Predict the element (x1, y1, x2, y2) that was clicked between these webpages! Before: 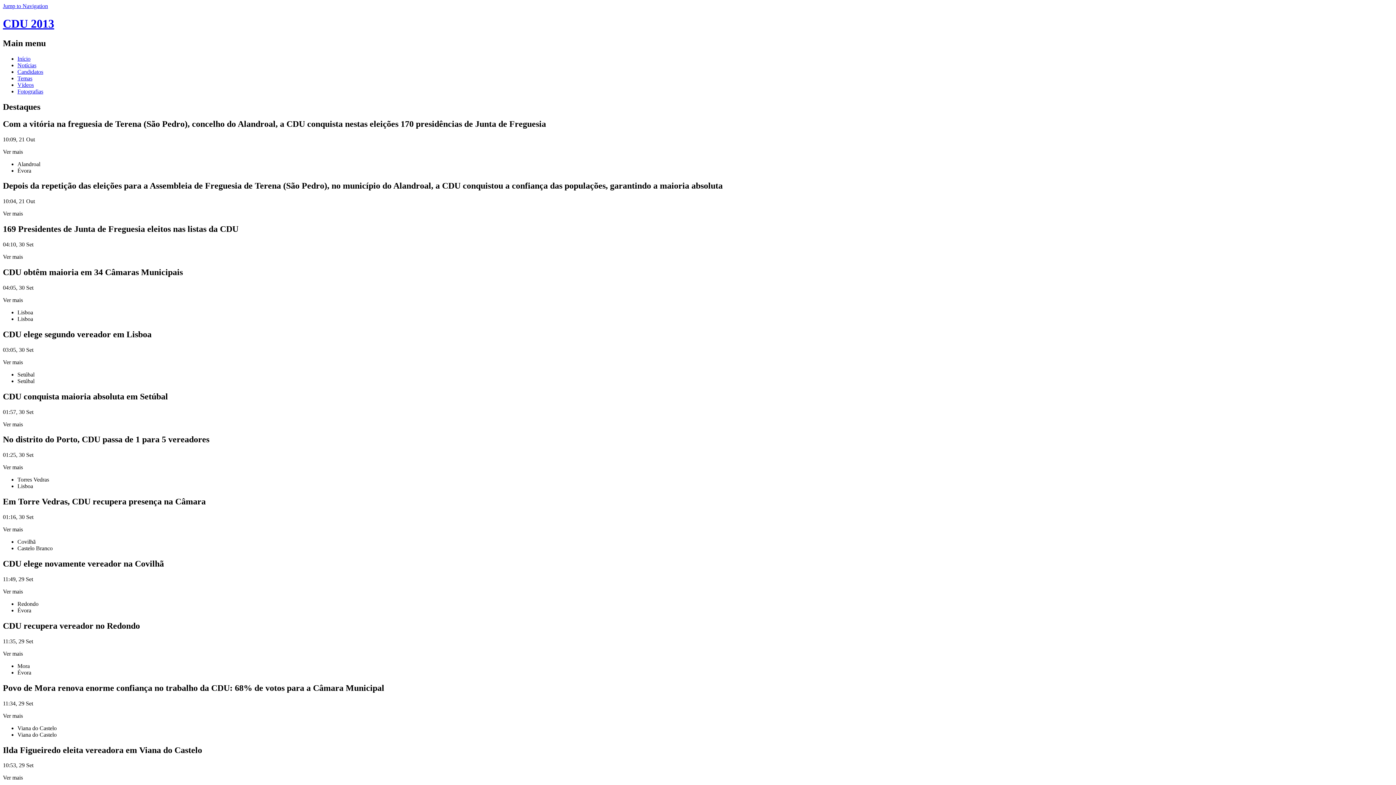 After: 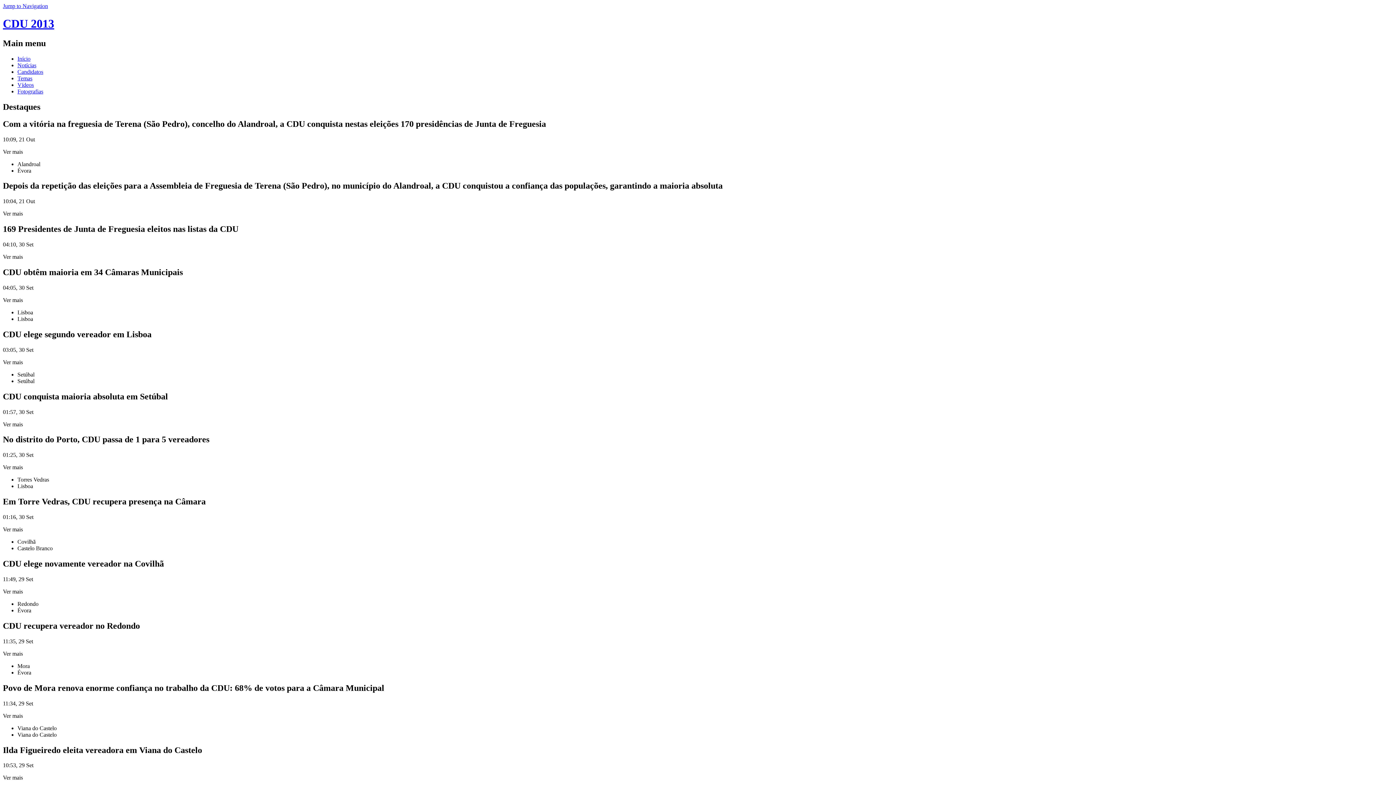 Action: label: Candidatos bbox: (17, 68, 43, 74)